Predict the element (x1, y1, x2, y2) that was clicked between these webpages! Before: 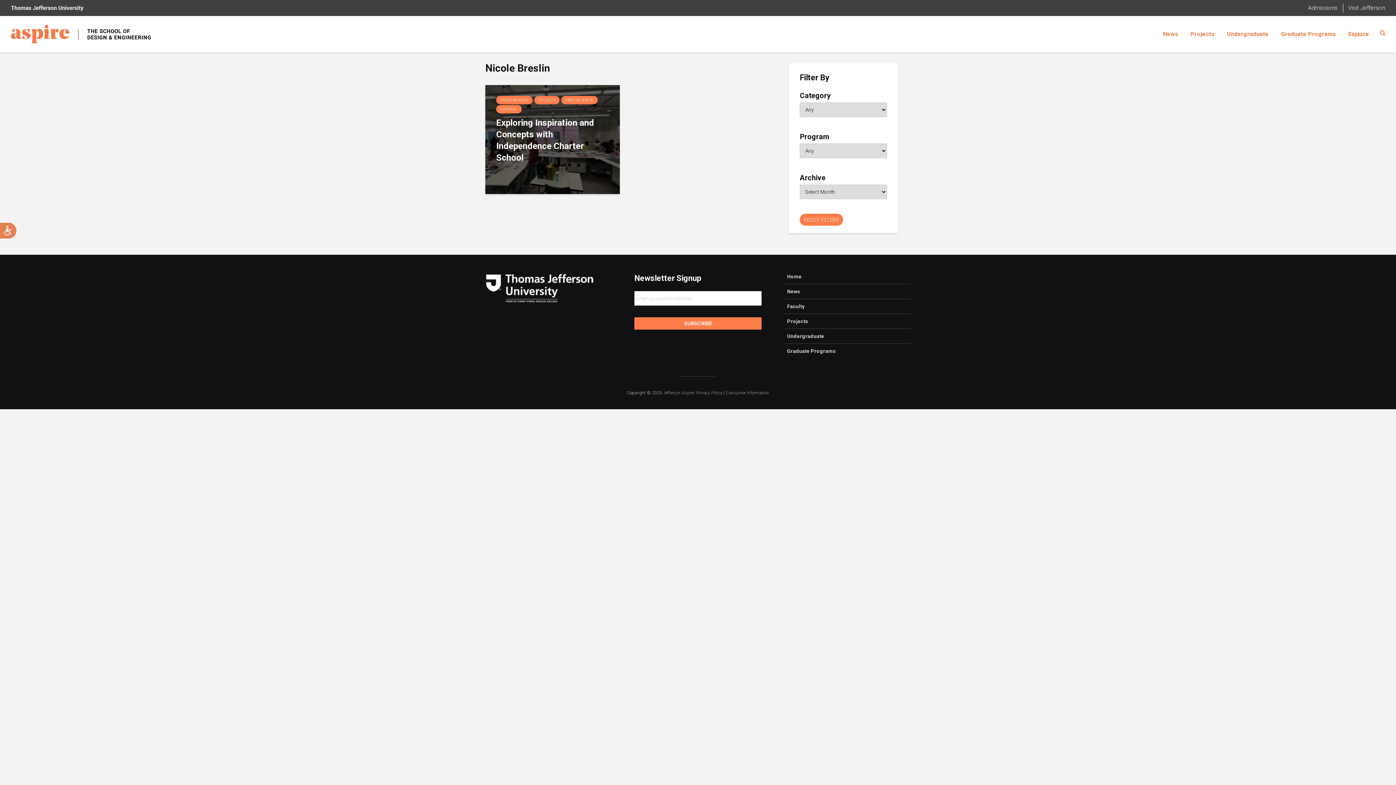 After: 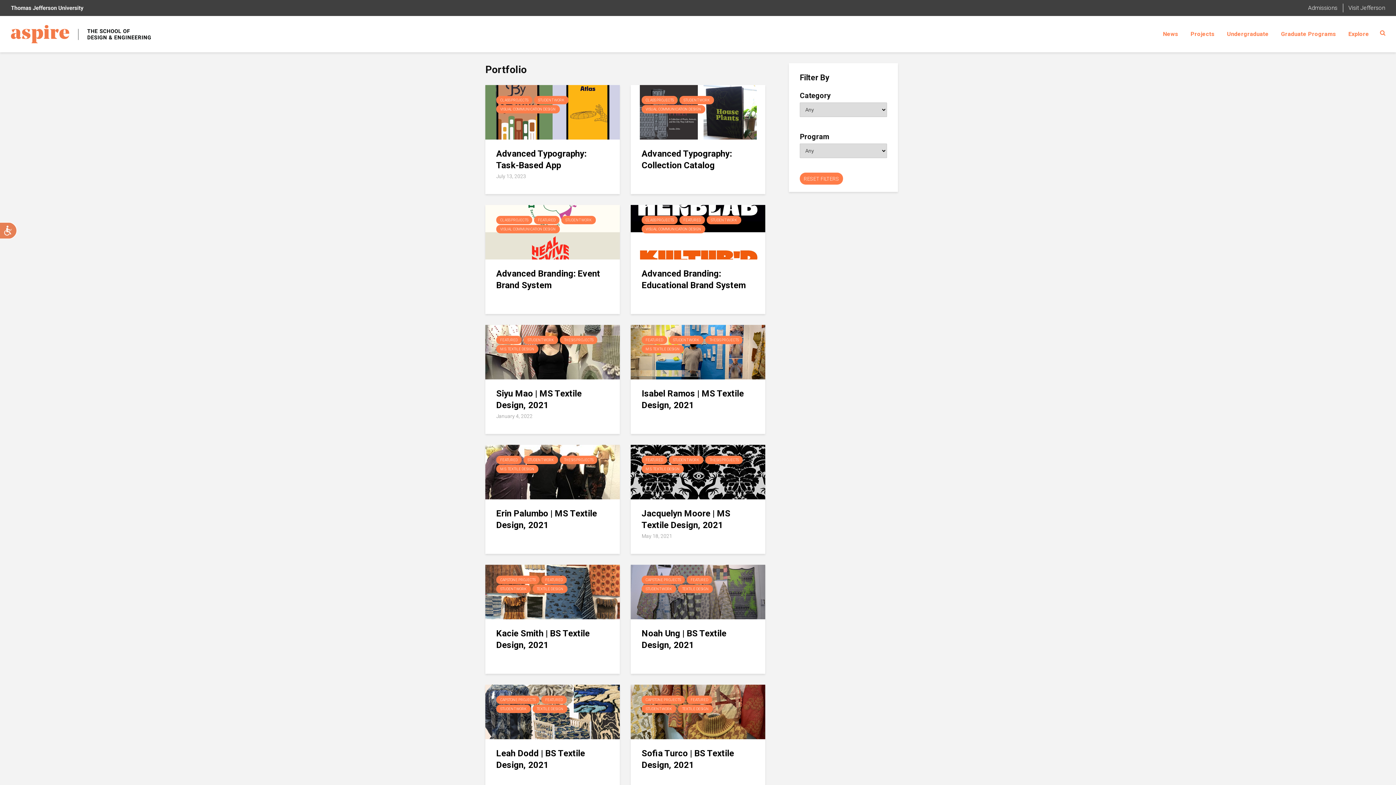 Action: label: Projects bbox: (783, 314, 910, 329)